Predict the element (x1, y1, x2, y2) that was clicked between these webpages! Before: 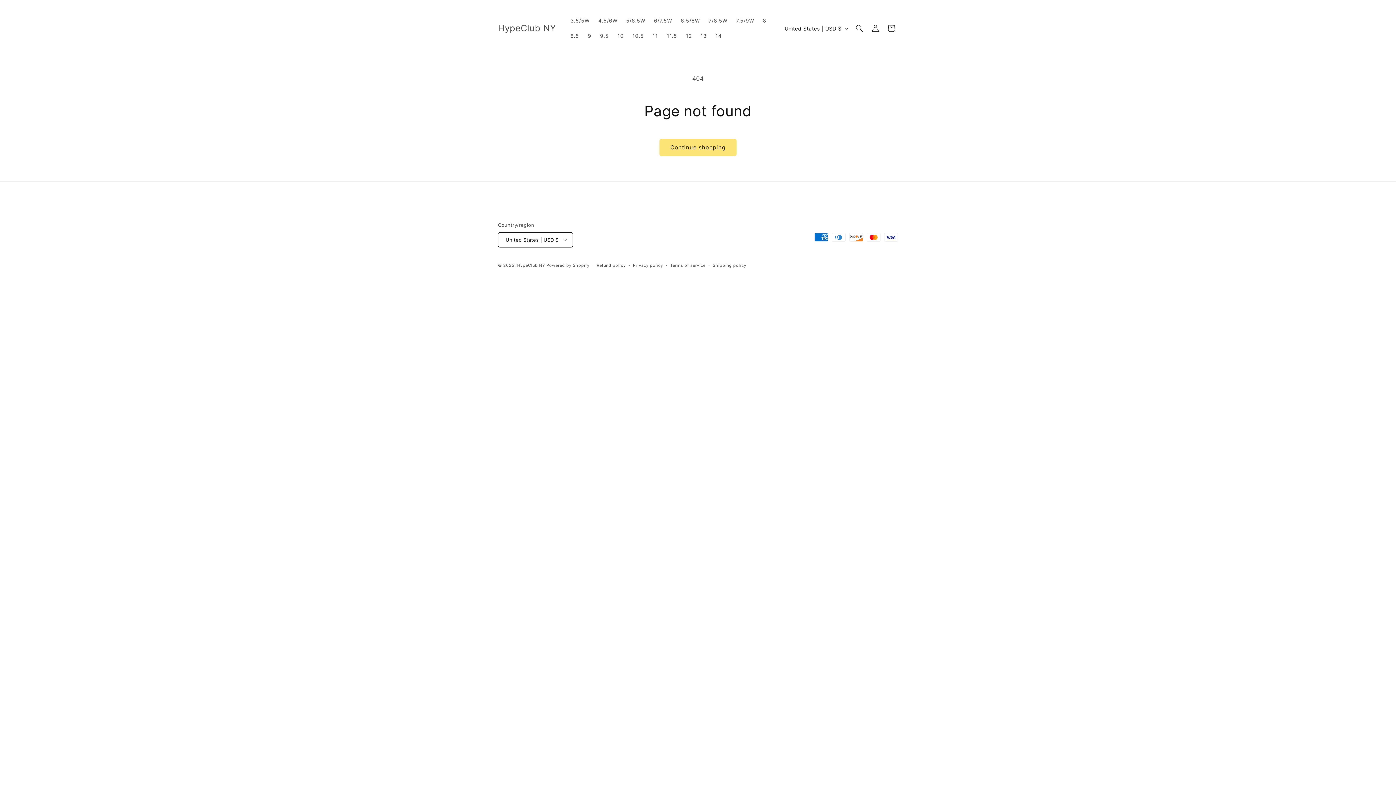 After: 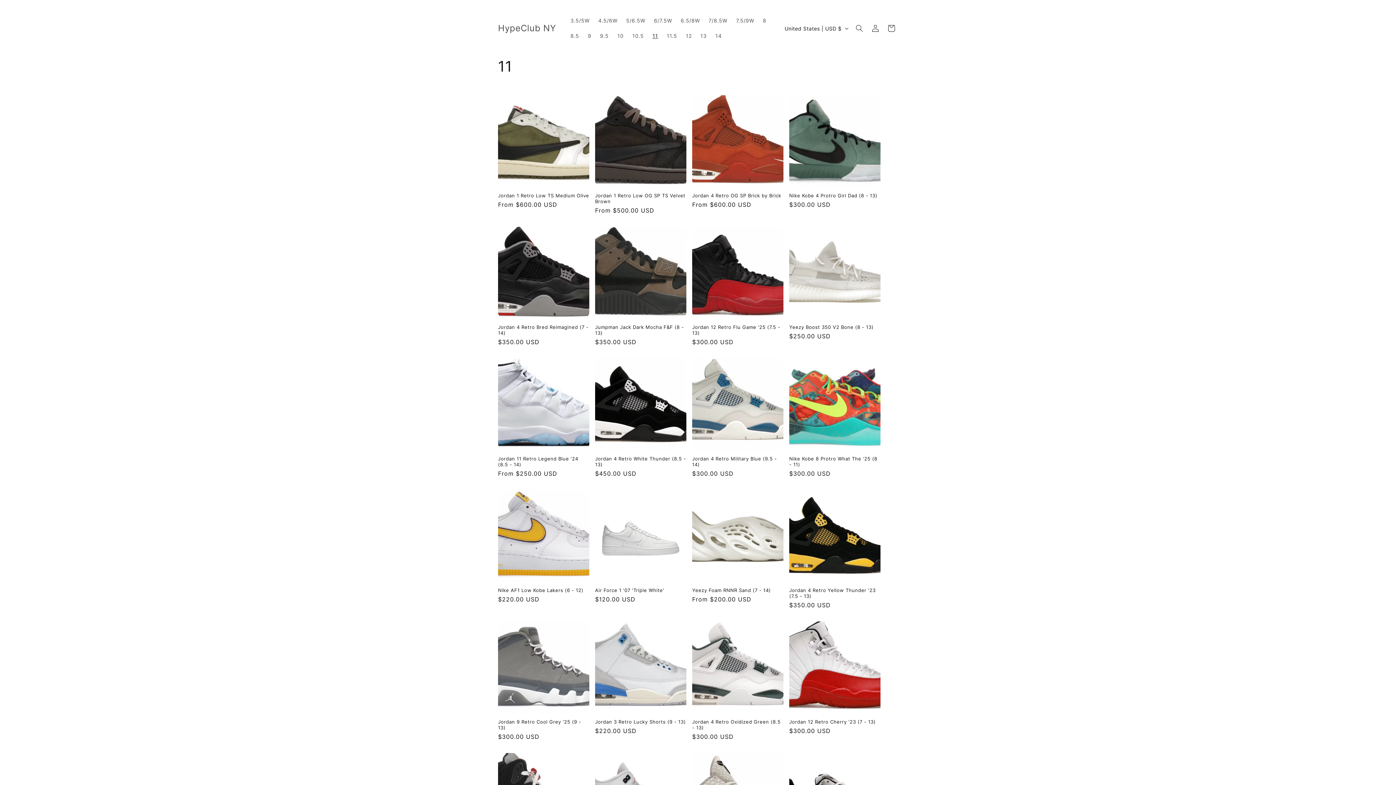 Action: bbox: (648, 28, 662, 43) label: 11